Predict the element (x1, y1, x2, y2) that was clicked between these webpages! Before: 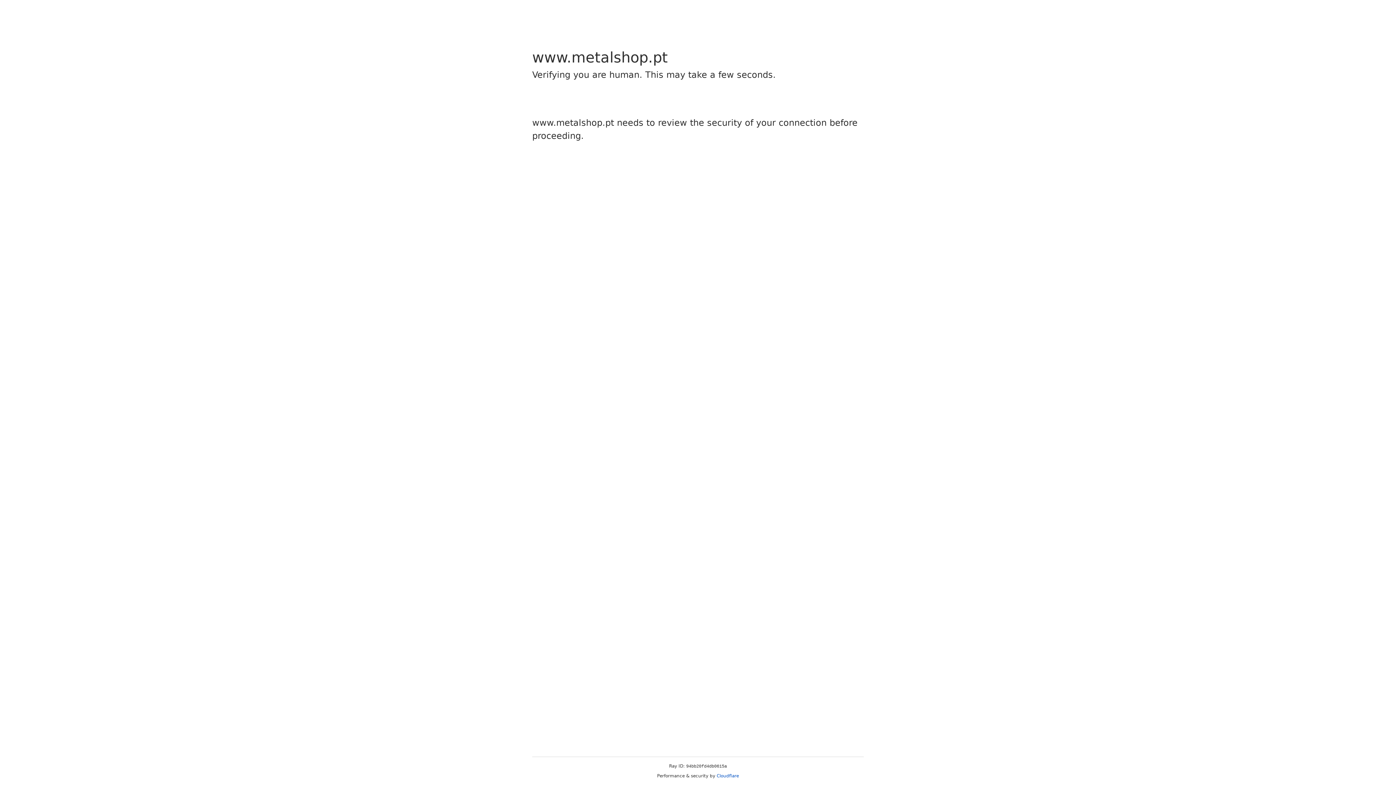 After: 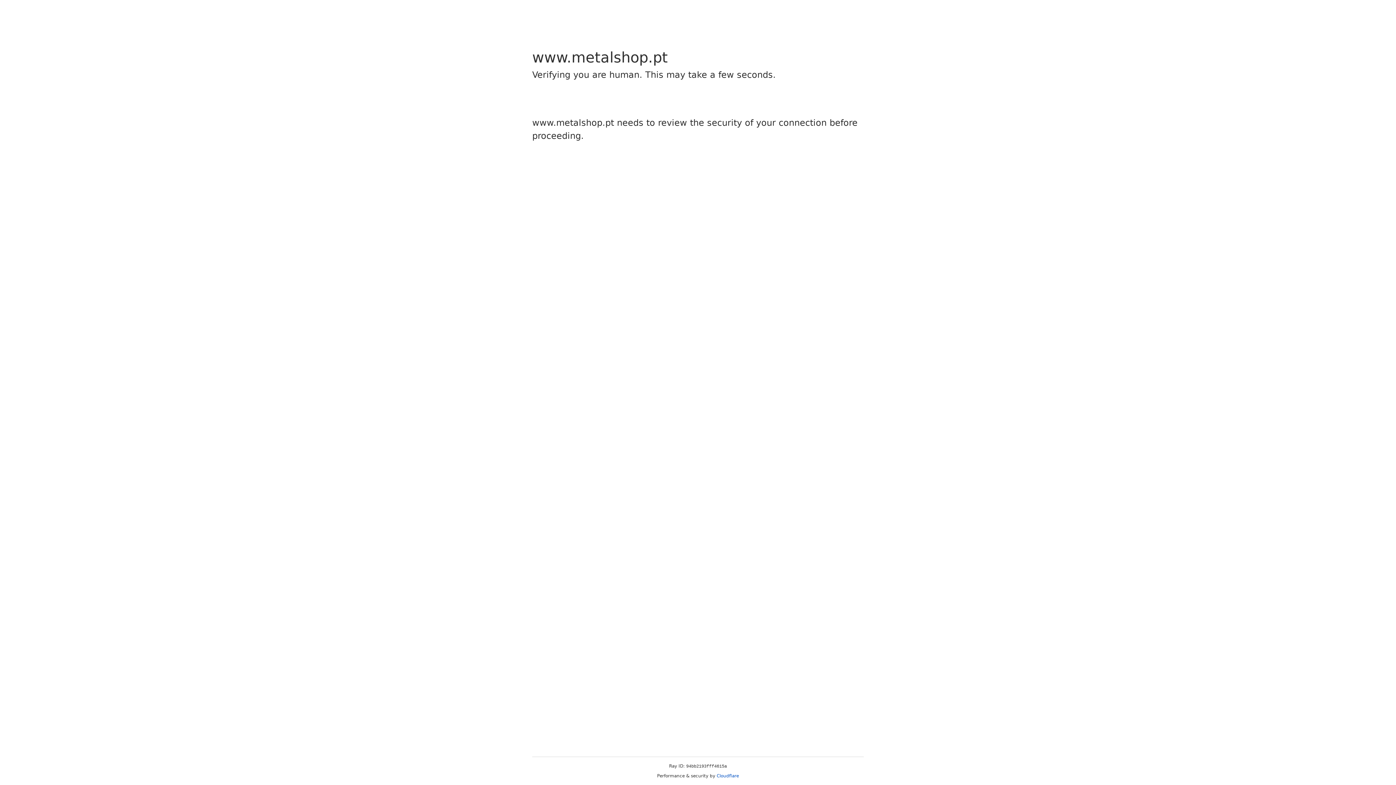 Action: label: Cloudflare bbox: (716, 773, 739, 778)